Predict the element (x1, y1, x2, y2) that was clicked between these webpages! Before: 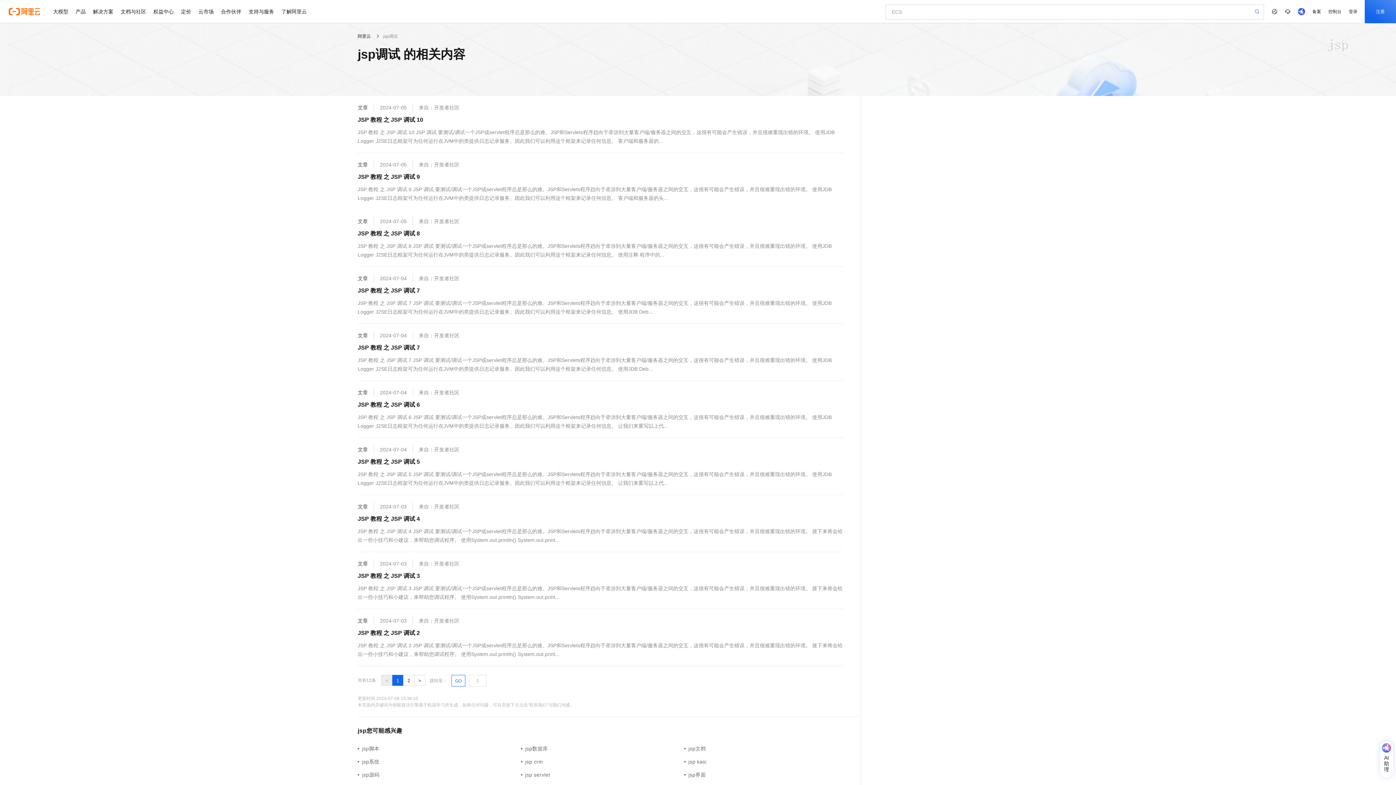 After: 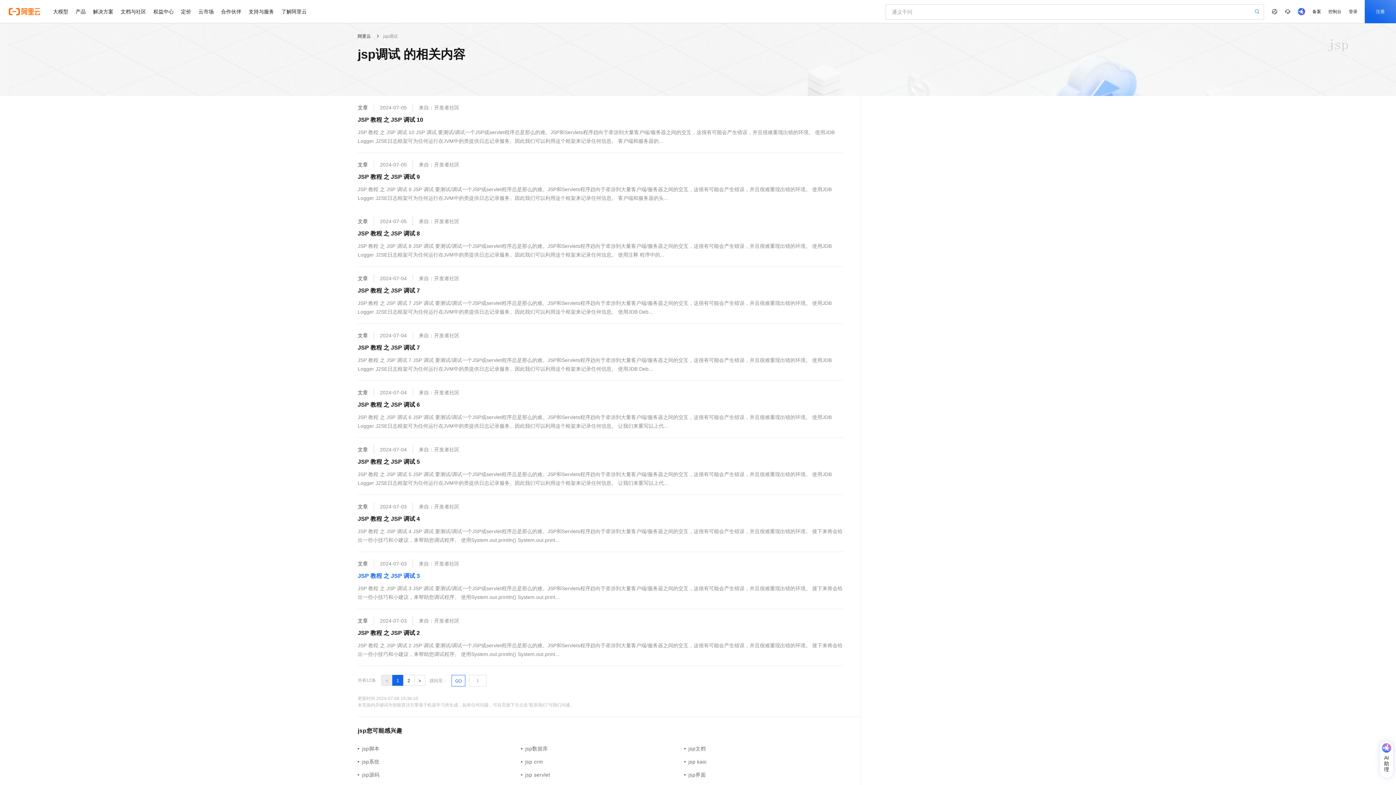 Action: bbox: (357, 571, 420, 581) label: JSP 教程 之 JSP 调试 3